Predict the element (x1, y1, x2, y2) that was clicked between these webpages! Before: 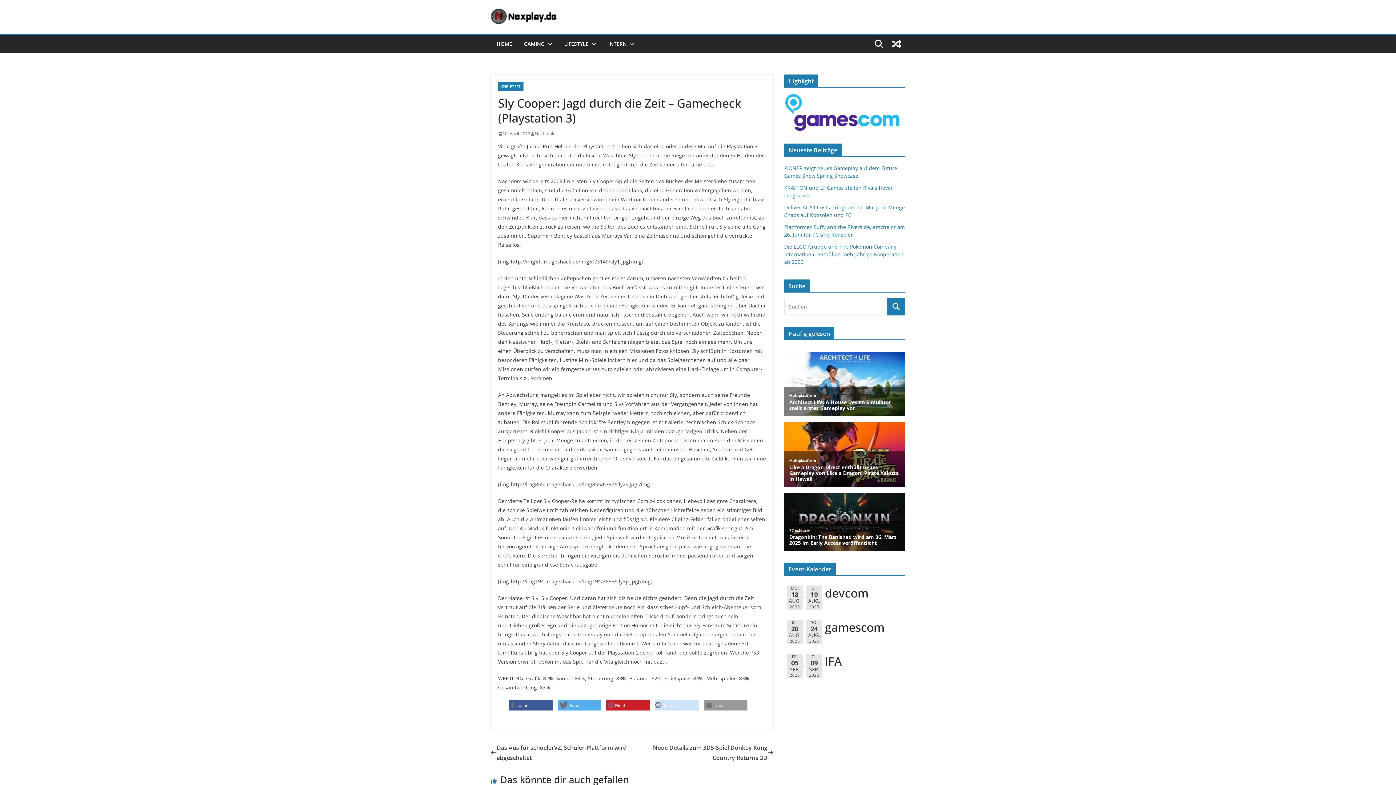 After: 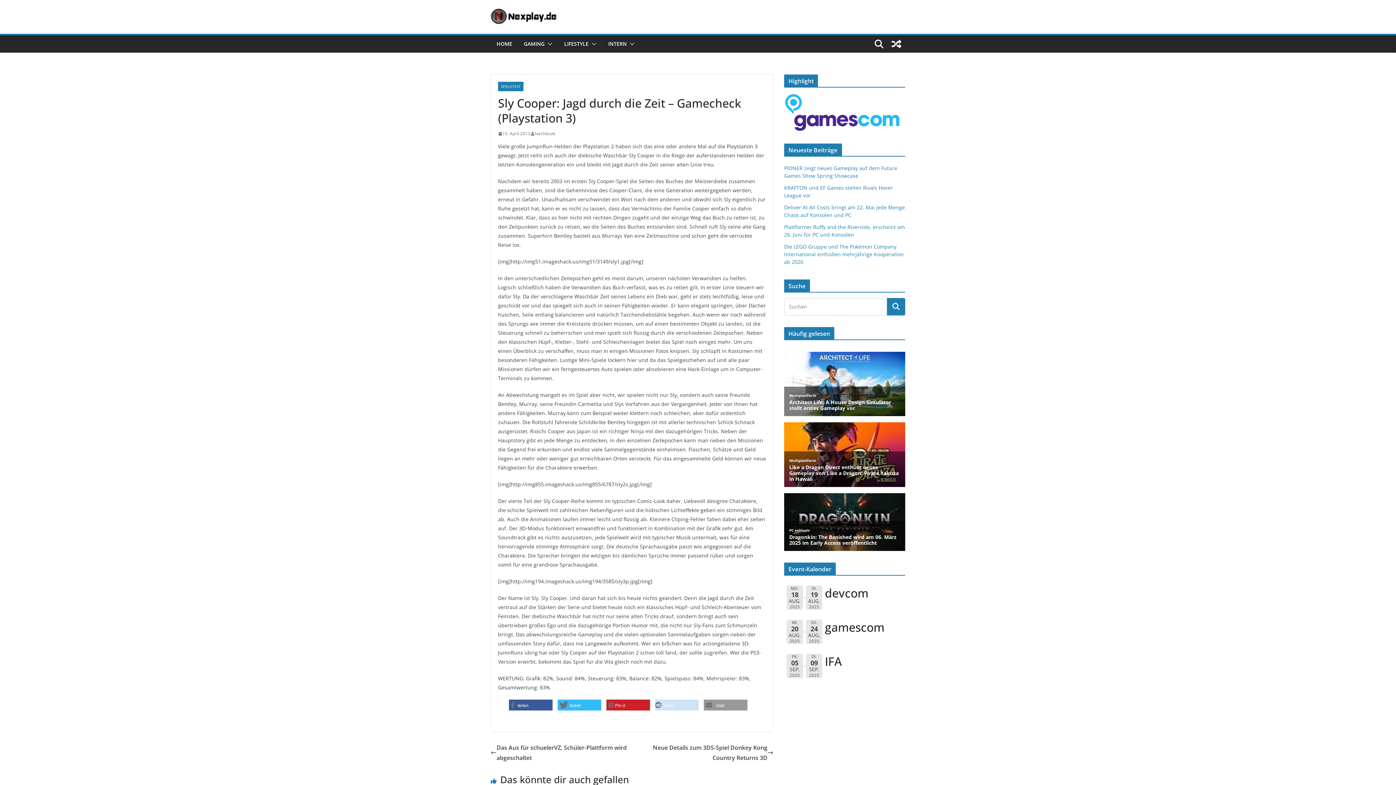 Action: label: tweet bbox: (557, 700, 601, 711)